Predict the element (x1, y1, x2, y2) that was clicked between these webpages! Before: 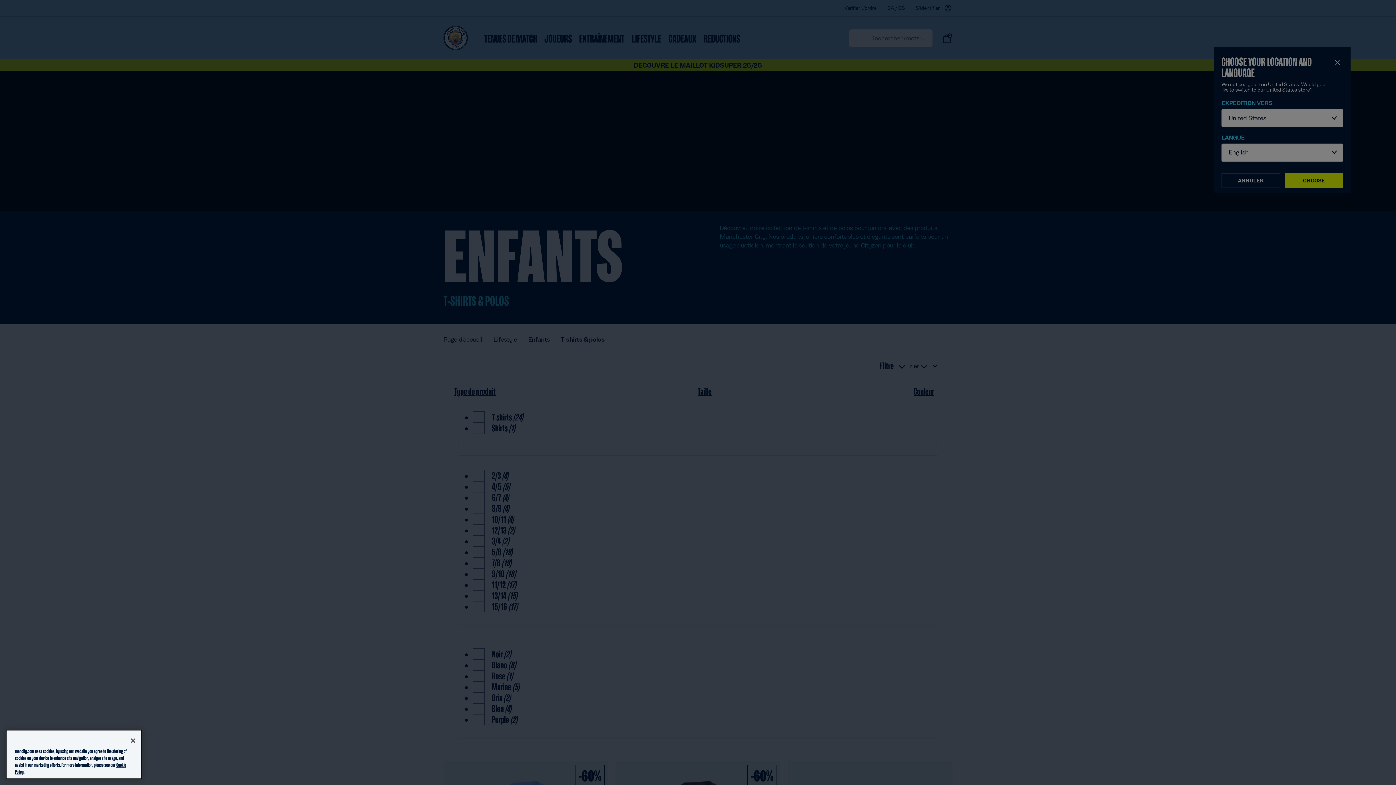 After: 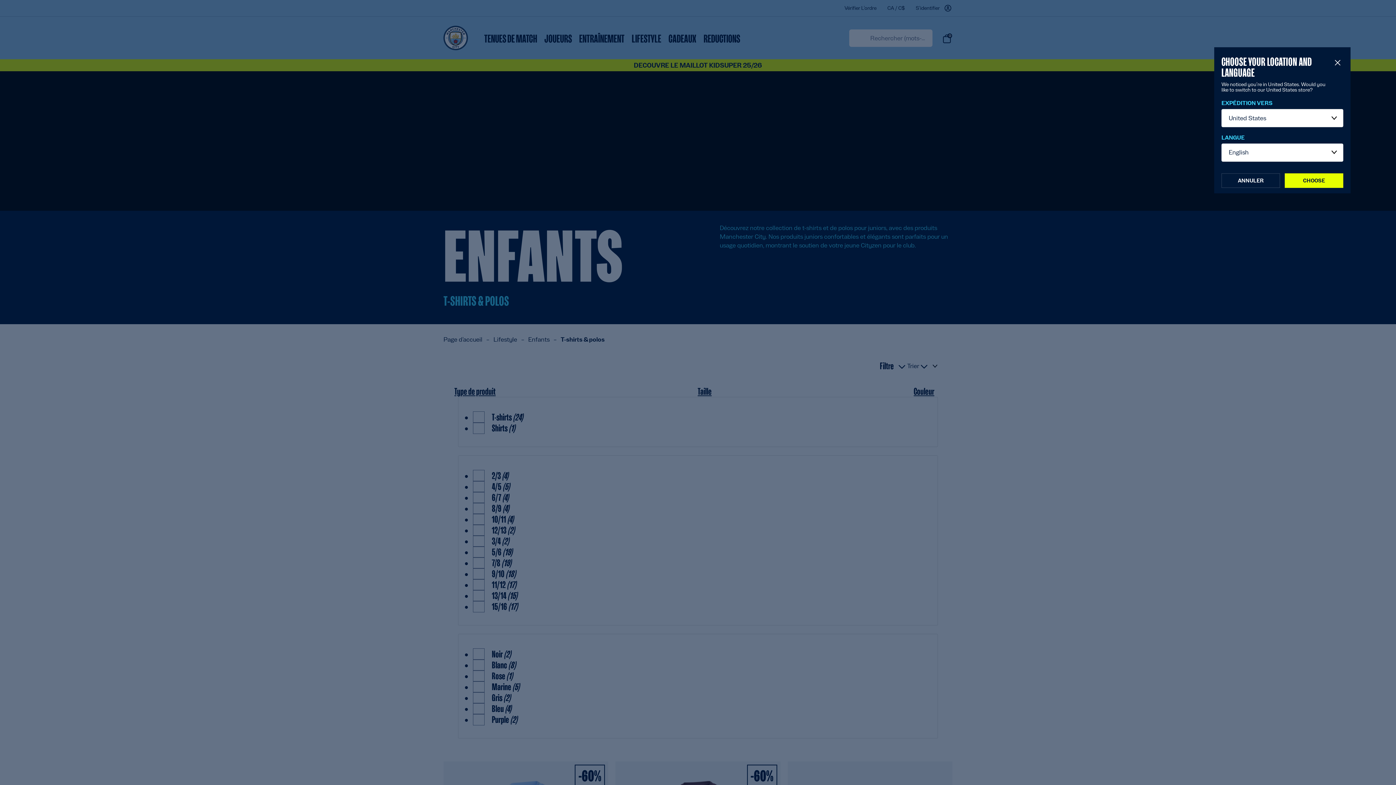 Action: bbox: (125, 733, 141, 749) label: Close